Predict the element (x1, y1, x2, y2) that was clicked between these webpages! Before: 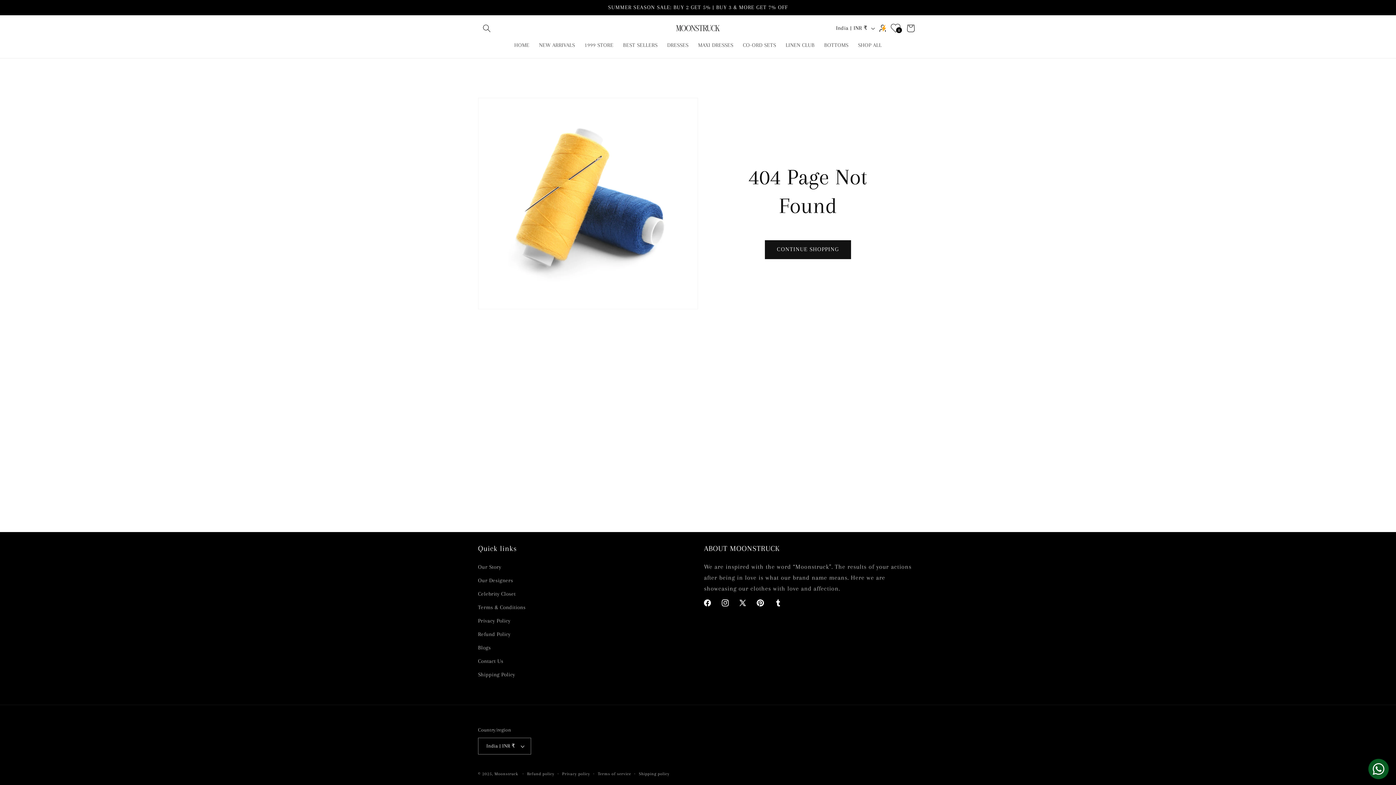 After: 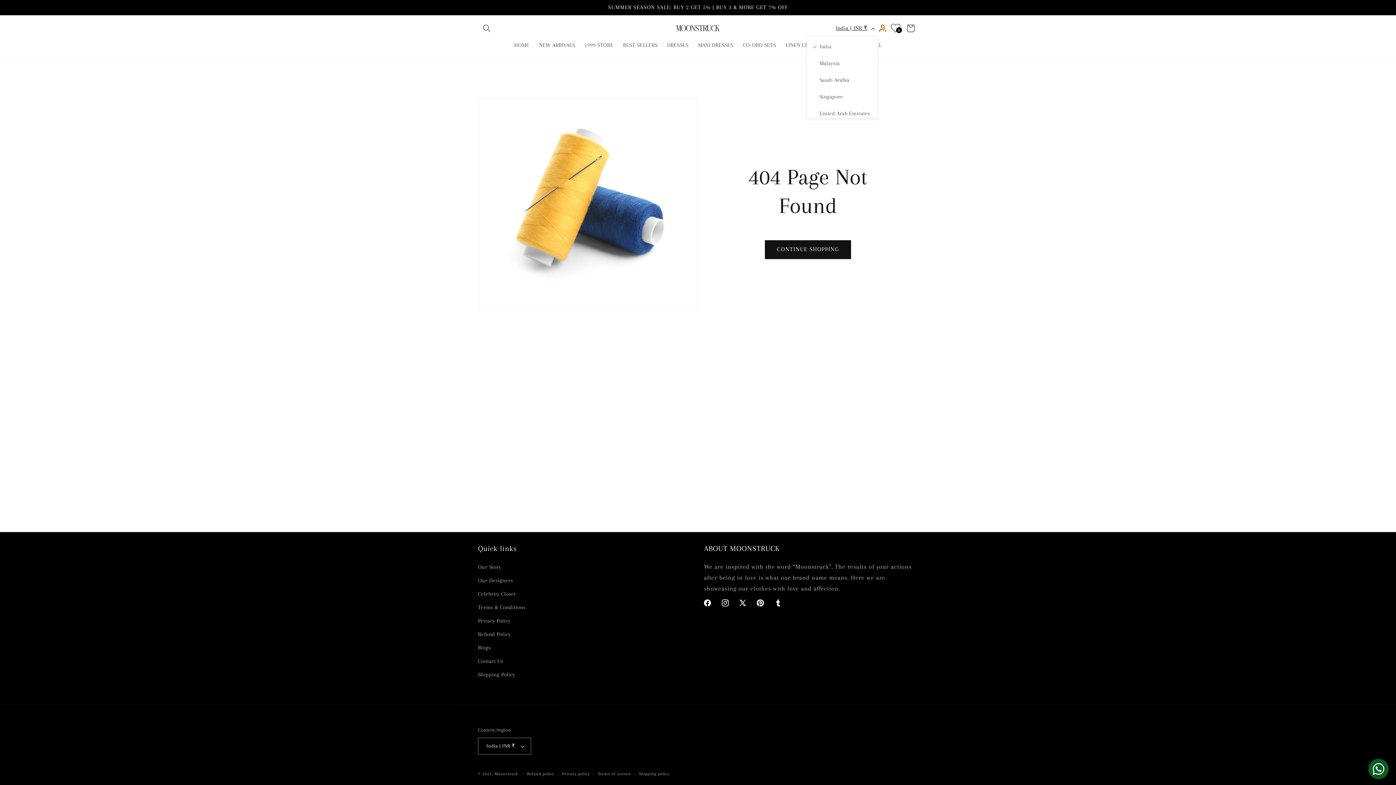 Action: label: India | INR ₹ bbox: (831, 20, 878, 35)